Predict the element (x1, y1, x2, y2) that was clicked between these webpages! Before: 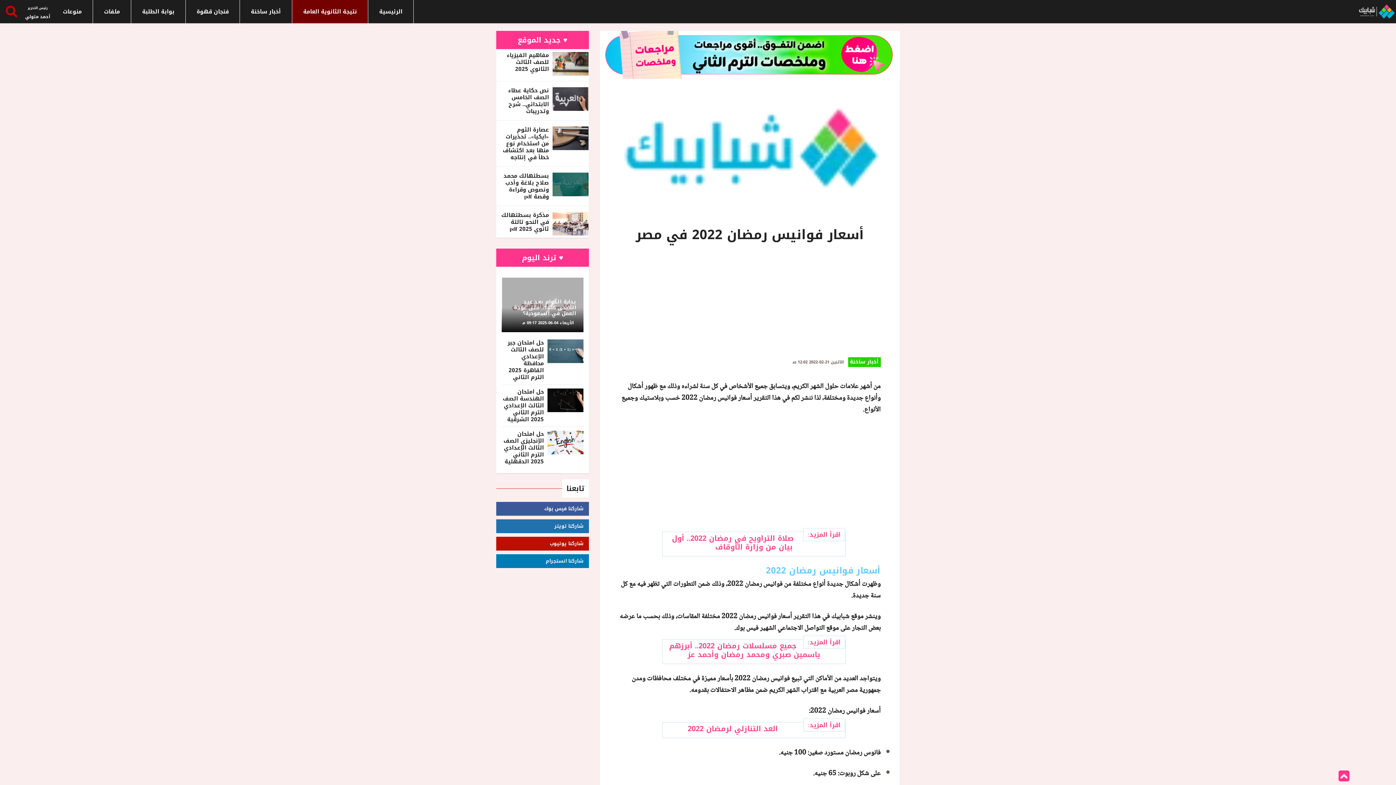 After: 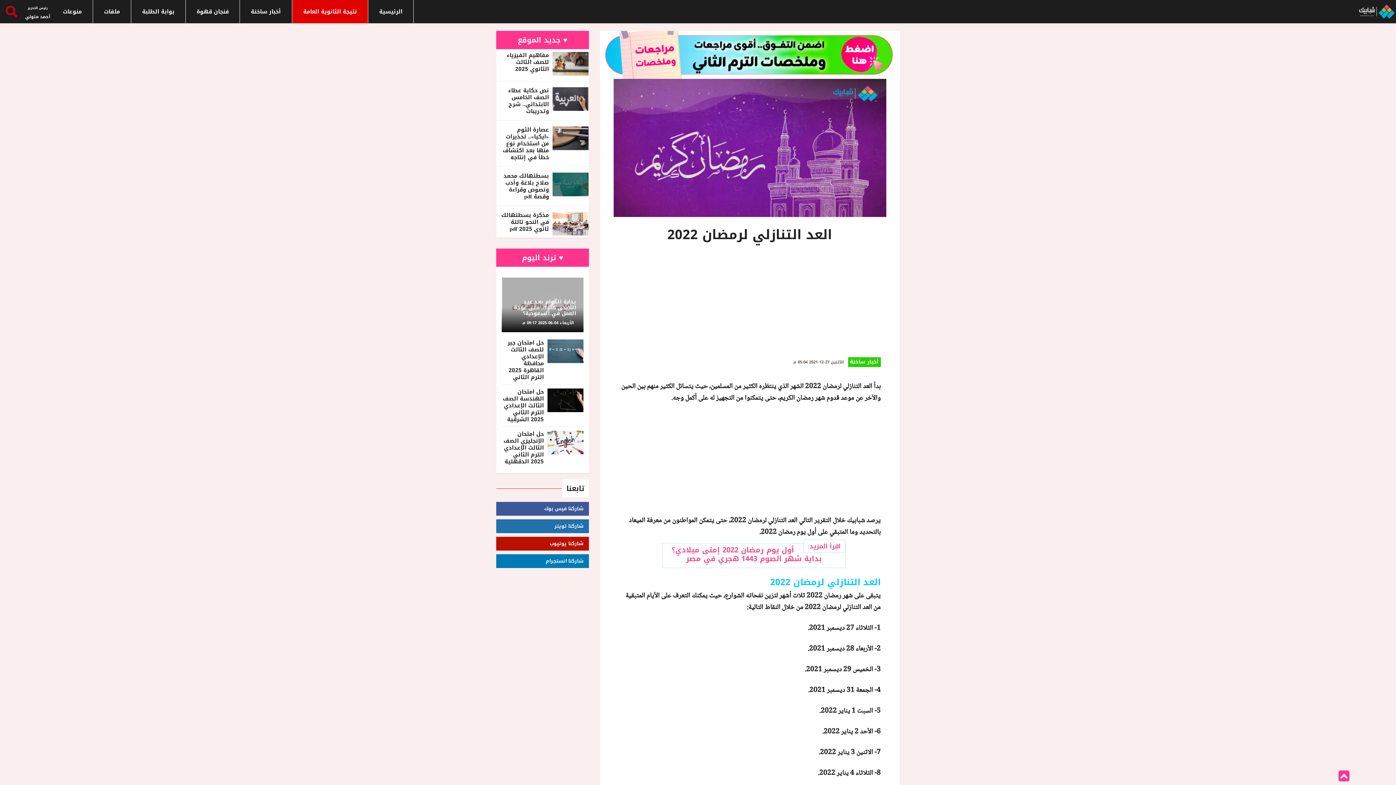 Action: bbox: (687, 722, 778, 736) label: العد التنازلي لرمضان 2022